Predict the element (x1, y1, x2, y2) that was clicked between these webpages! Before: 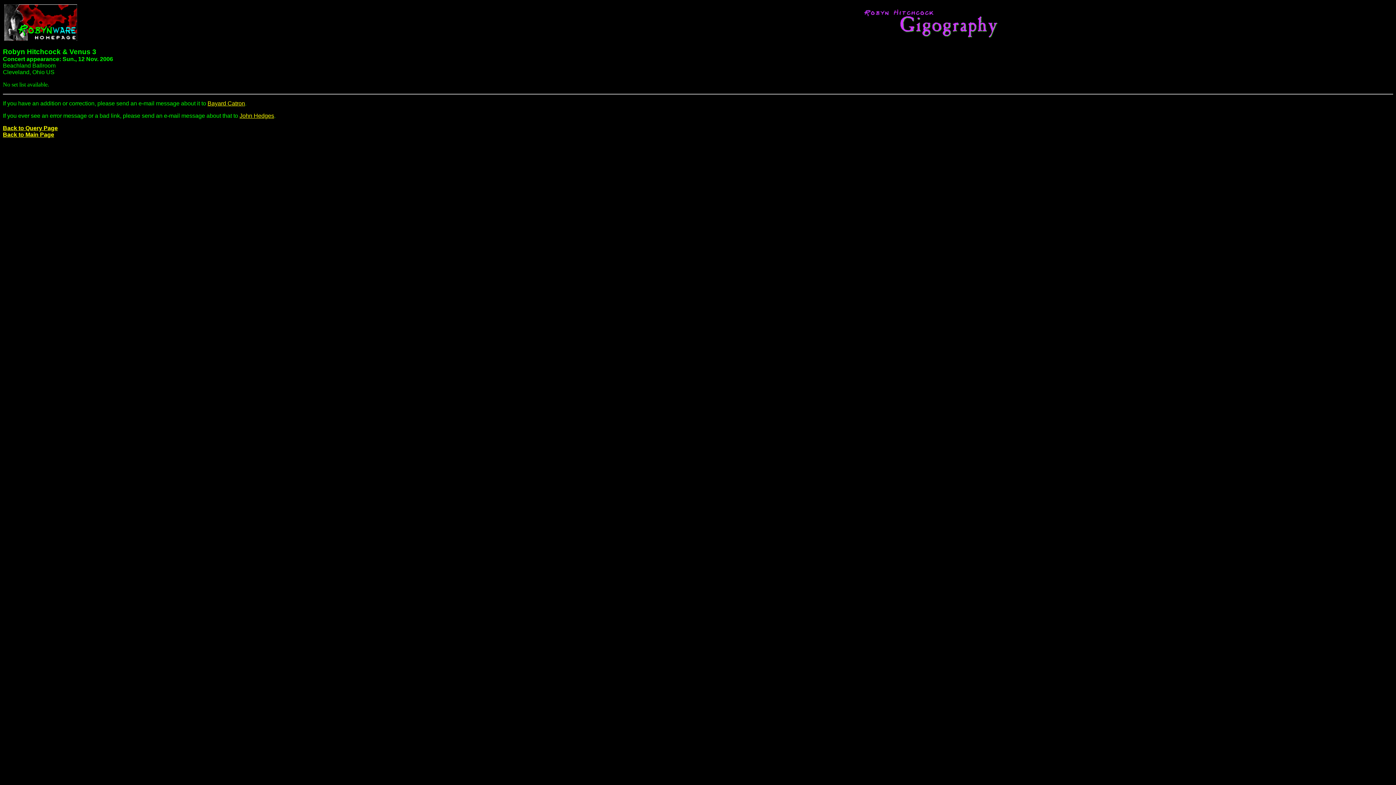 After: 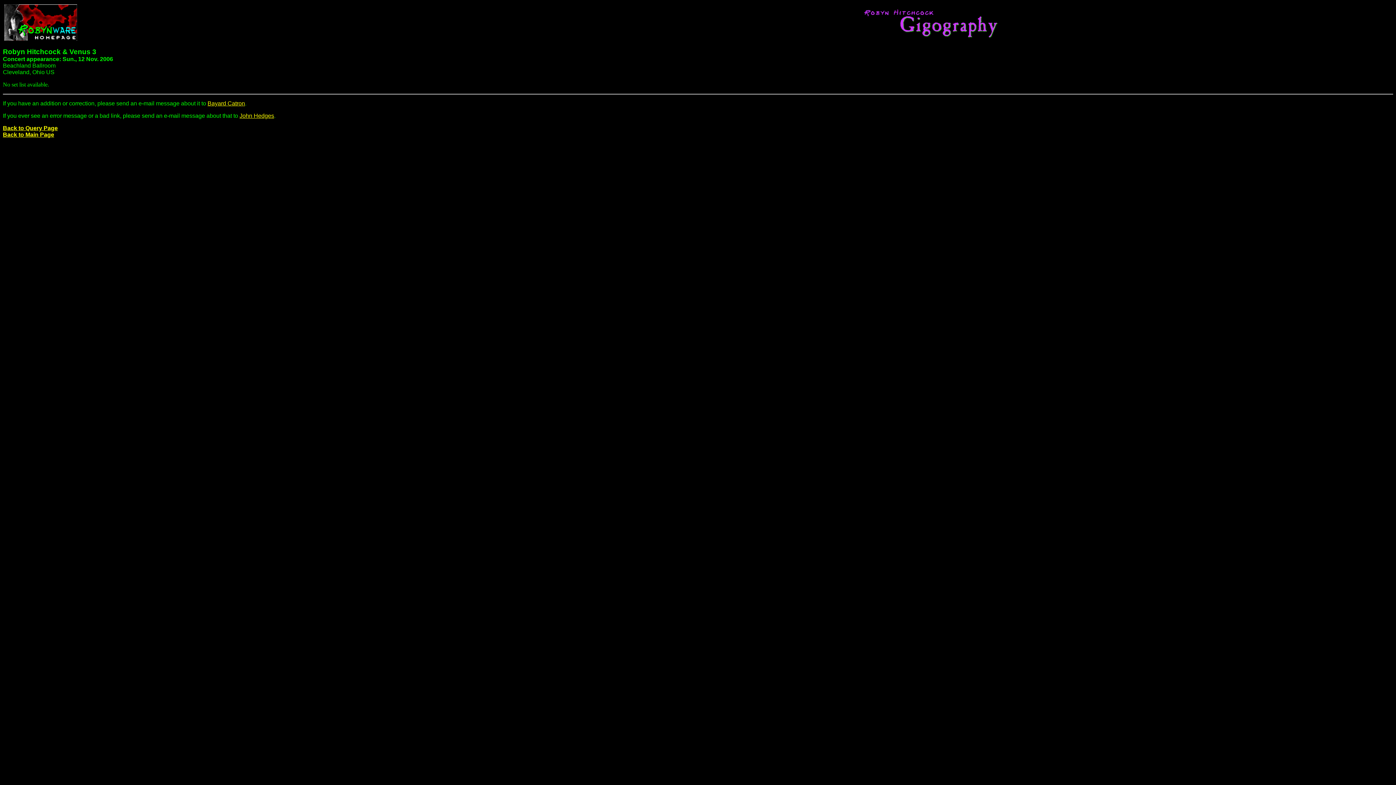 Action: label: John Hedges bbox: (239, 112, 274, 118)